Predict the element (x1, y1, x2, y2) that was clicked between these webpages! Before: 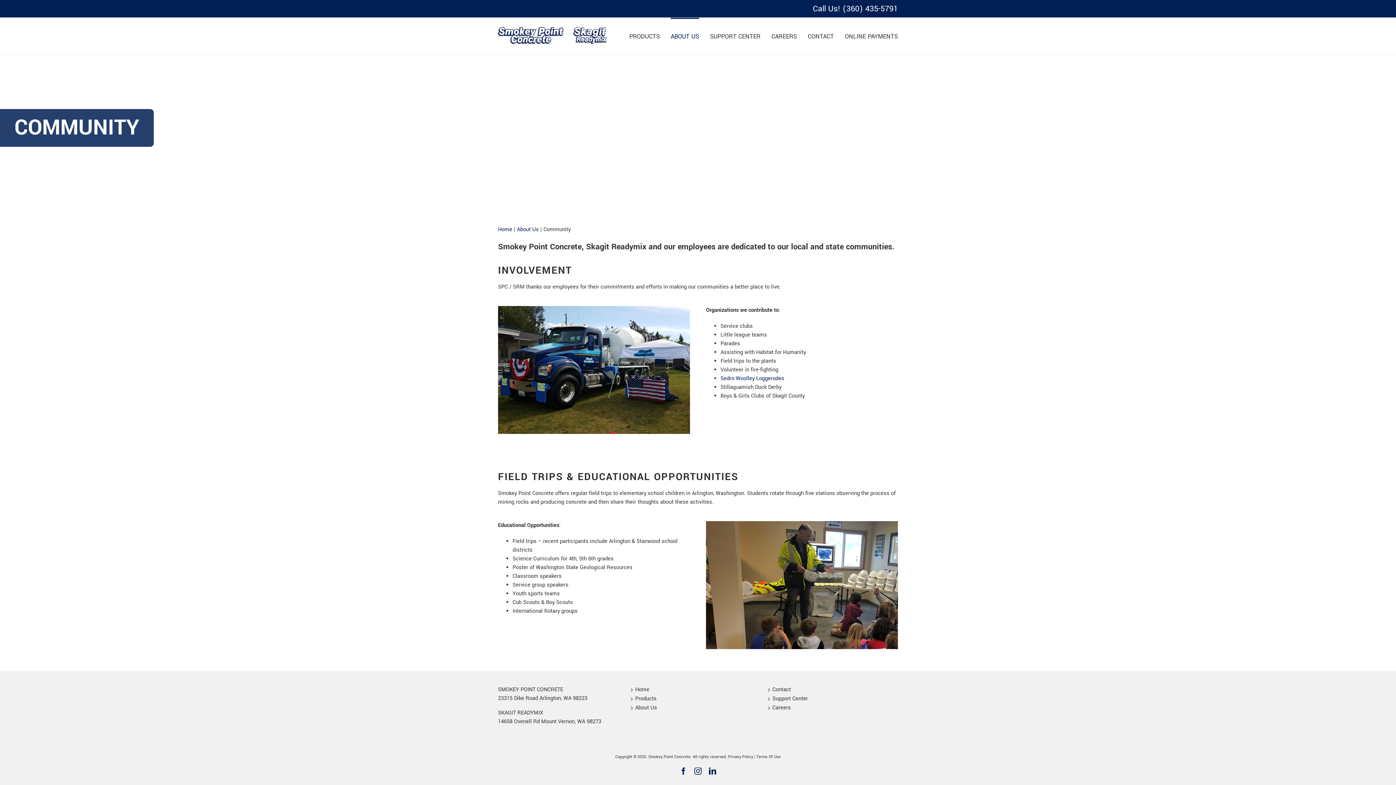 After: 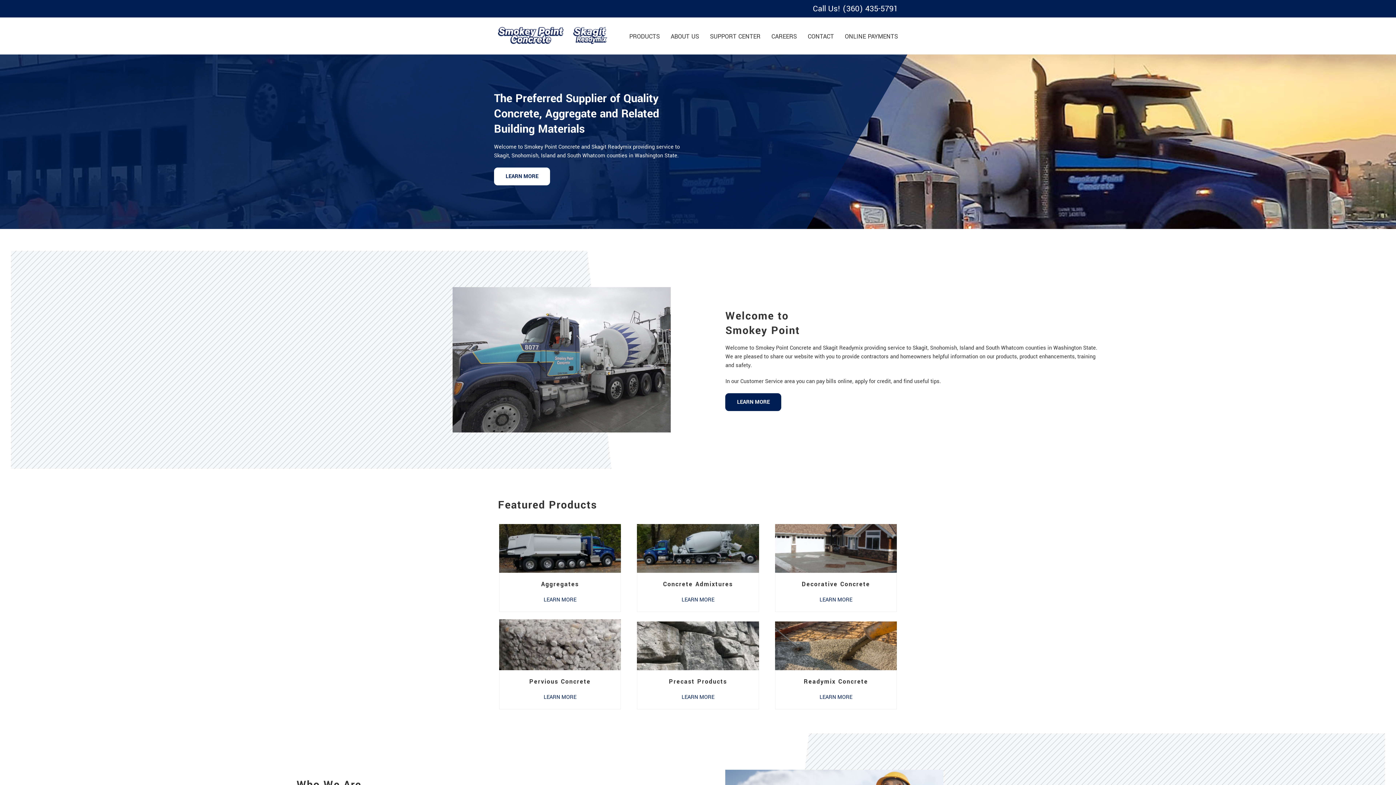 Action: bbox: (498, 26, 607, 44)